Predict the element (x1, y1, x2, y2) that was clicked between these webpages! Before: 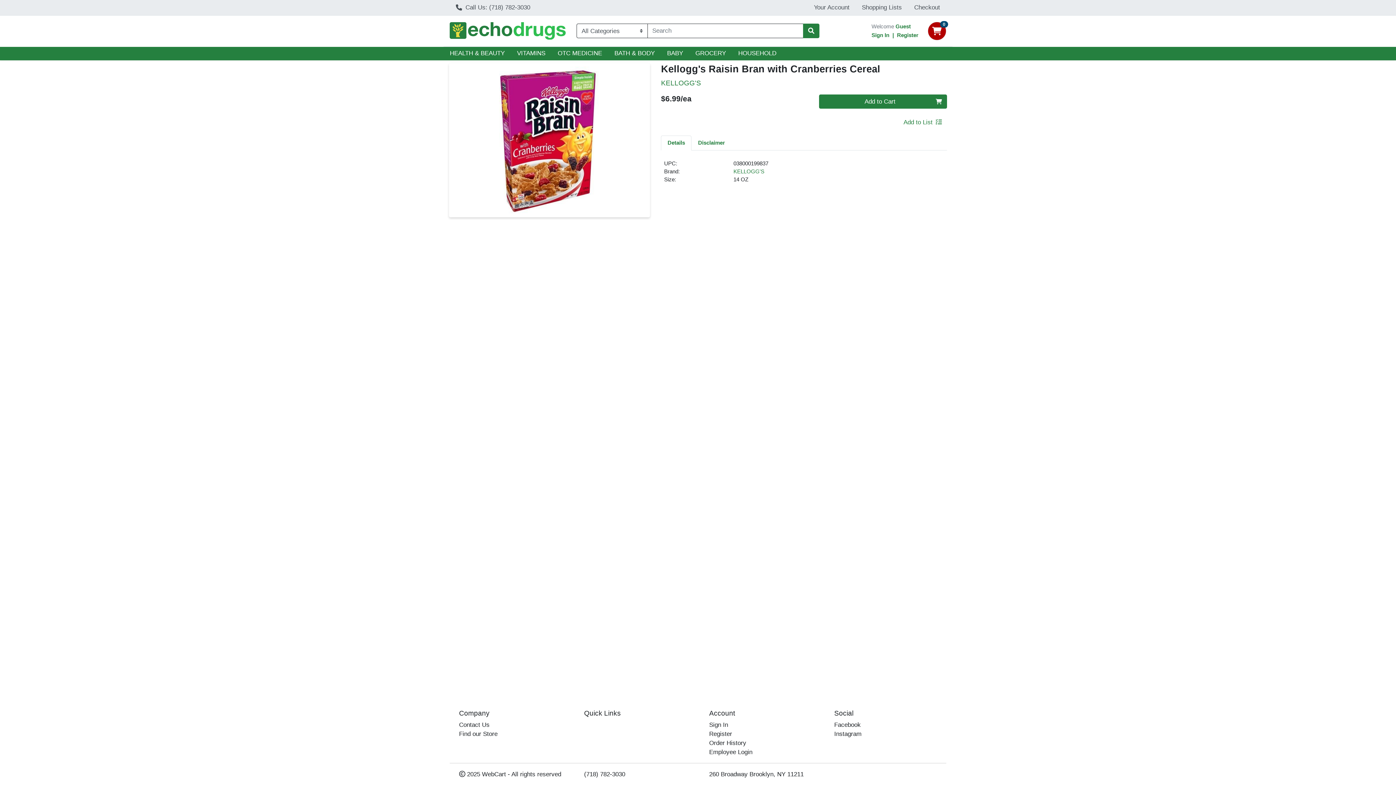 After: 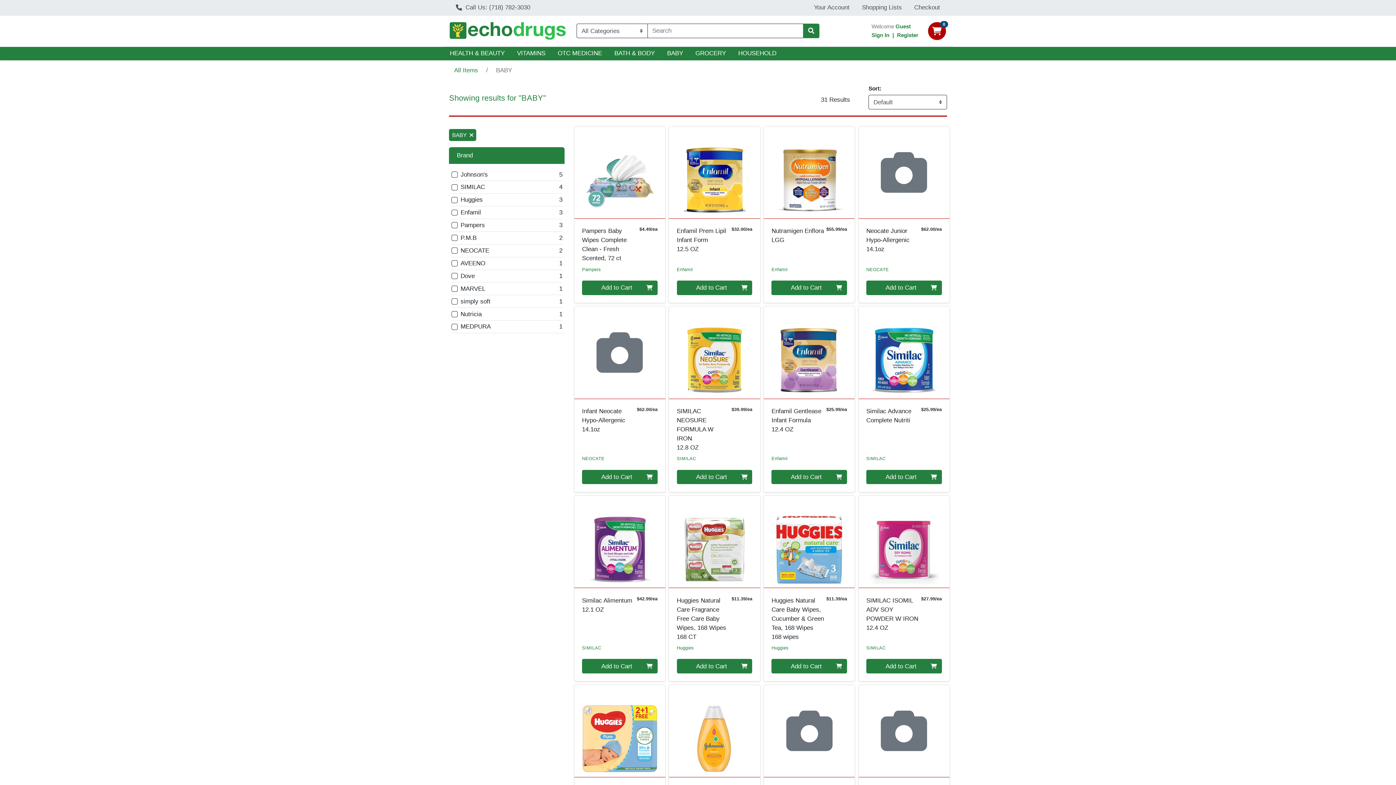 Action: bbox: (661, 46, 689, 60) label: BABY